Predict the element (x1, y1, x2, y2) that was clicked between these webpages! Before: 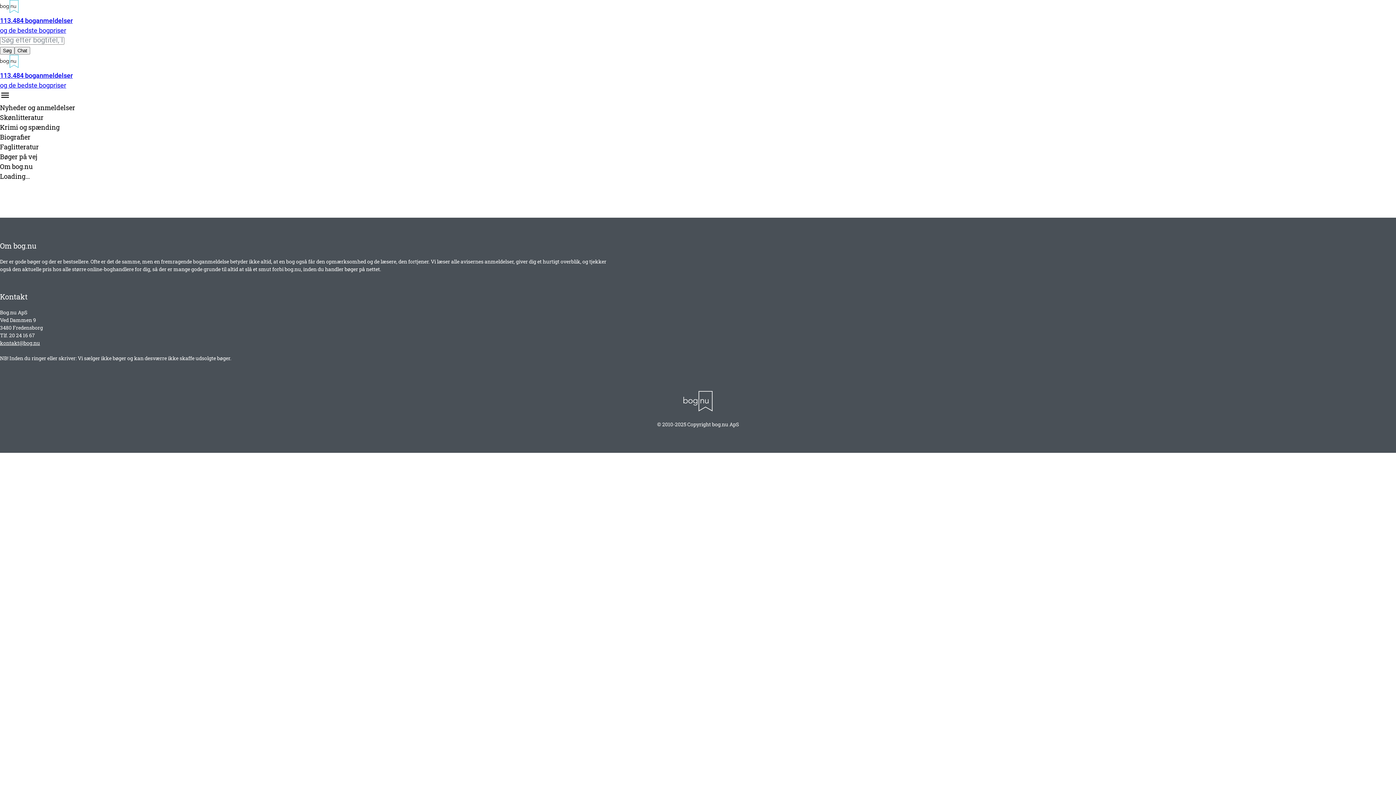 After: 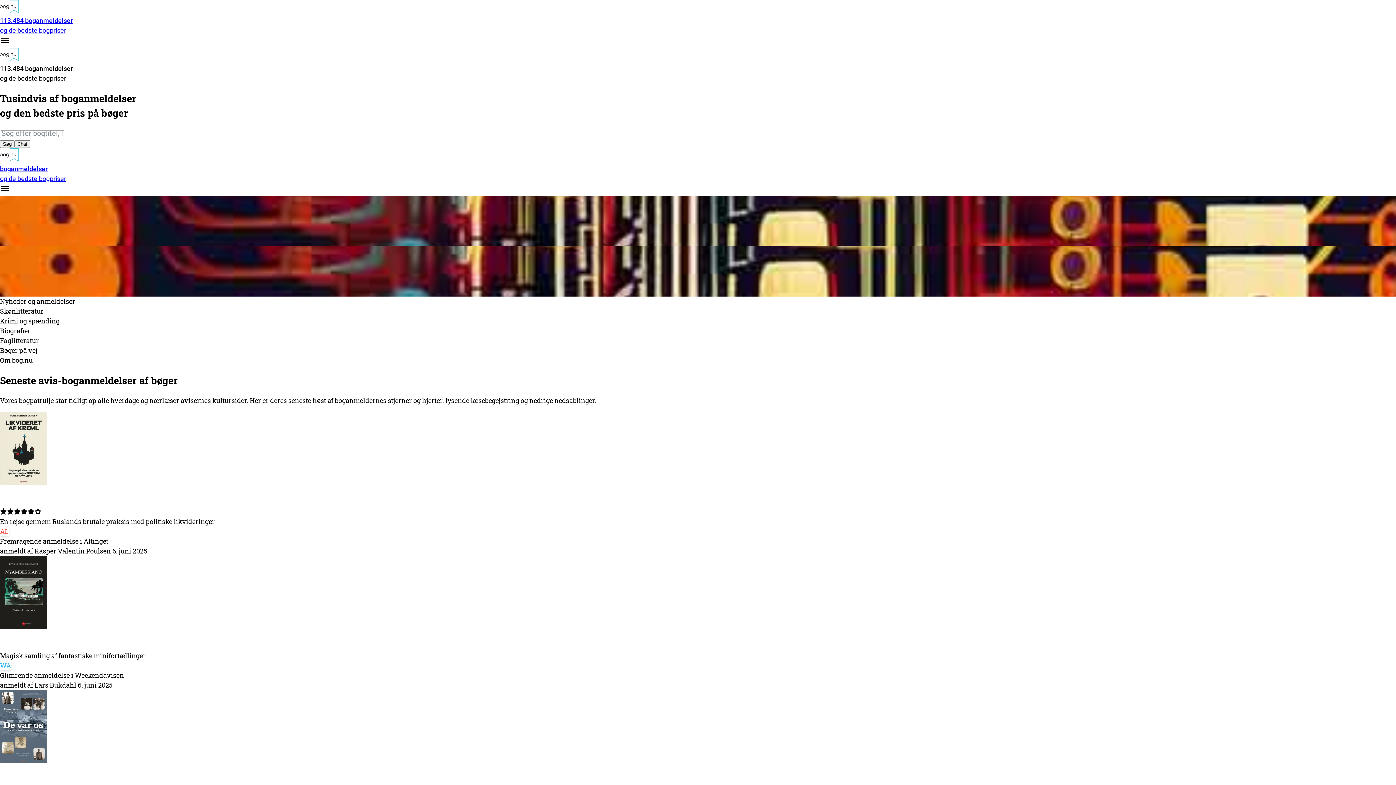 Action: bbox: (0, 54, 1396, 90) label: 113.484 boganmeldelser
og de bedste bogpriser